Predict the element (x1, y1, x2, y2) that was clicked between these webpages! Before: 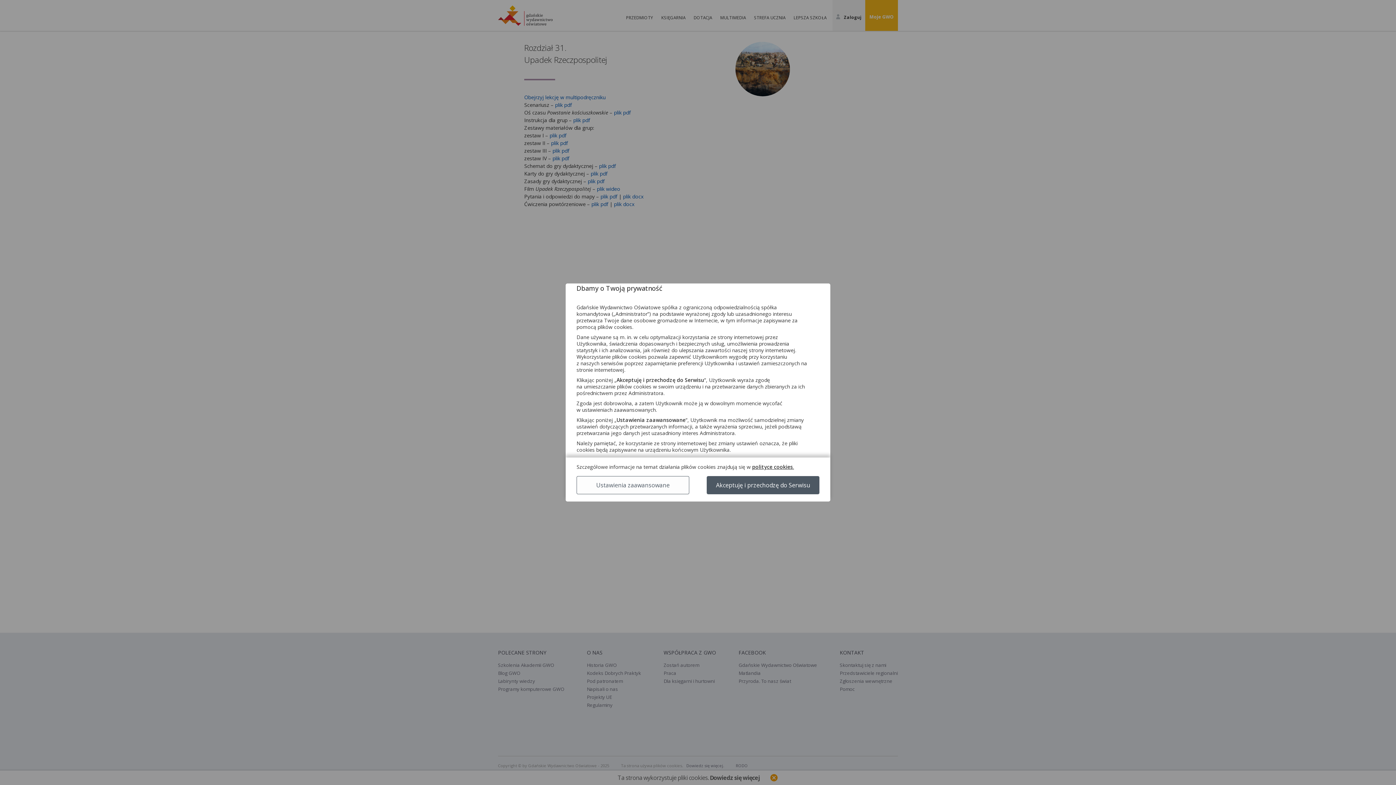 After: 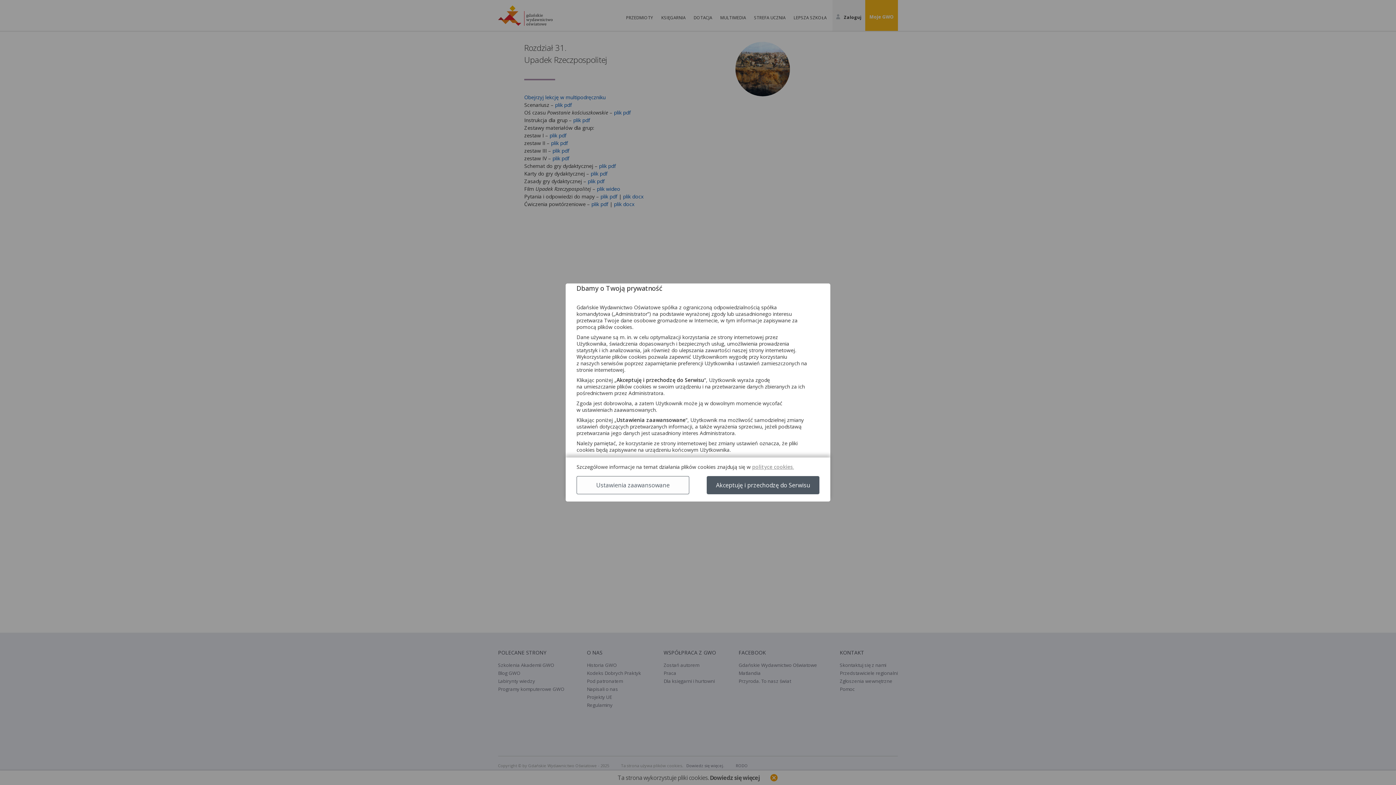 Action: bbox: (752, 463, 794, 470) label: polityce cookies.